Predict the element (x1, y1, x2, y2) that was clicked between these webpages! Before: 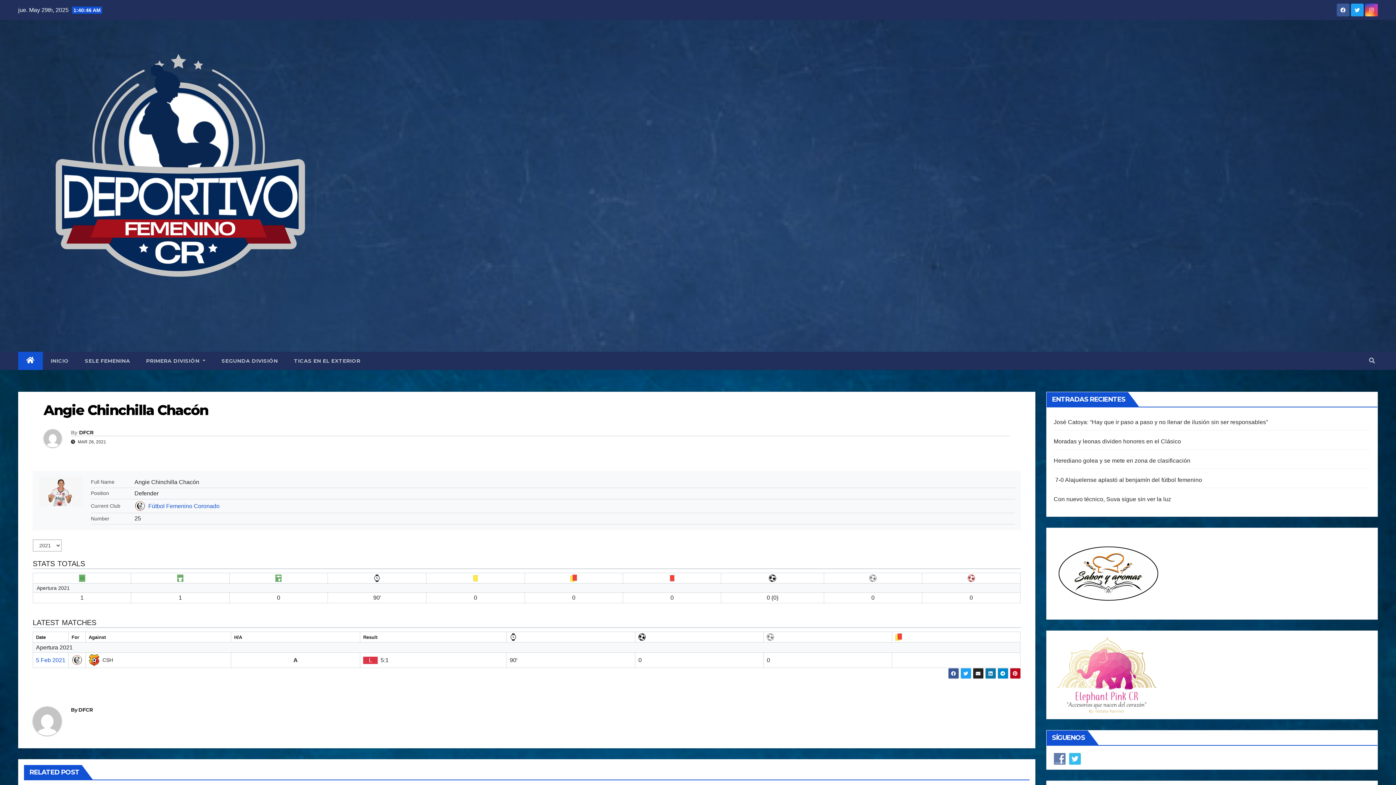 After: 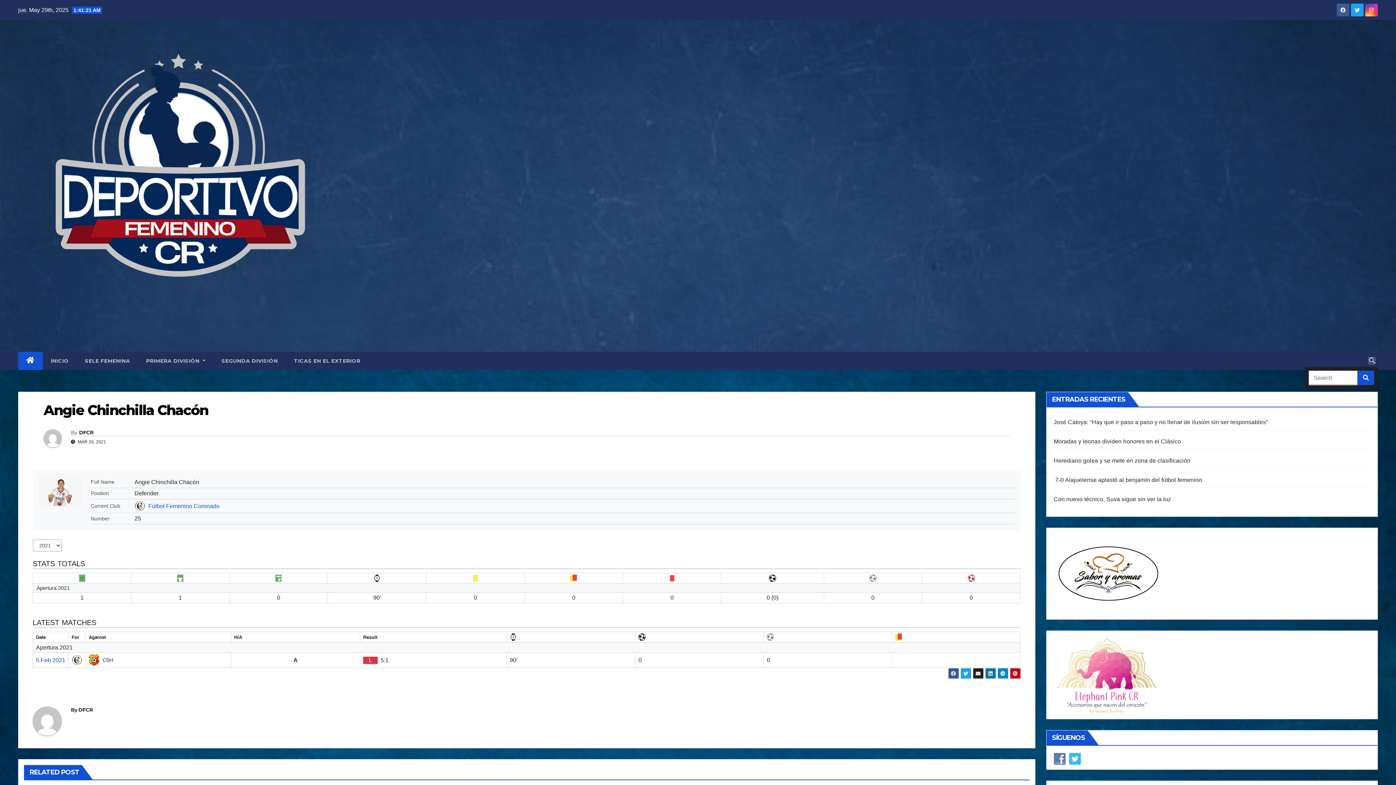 Action: bbox: (1369, 357, 1375, 363)